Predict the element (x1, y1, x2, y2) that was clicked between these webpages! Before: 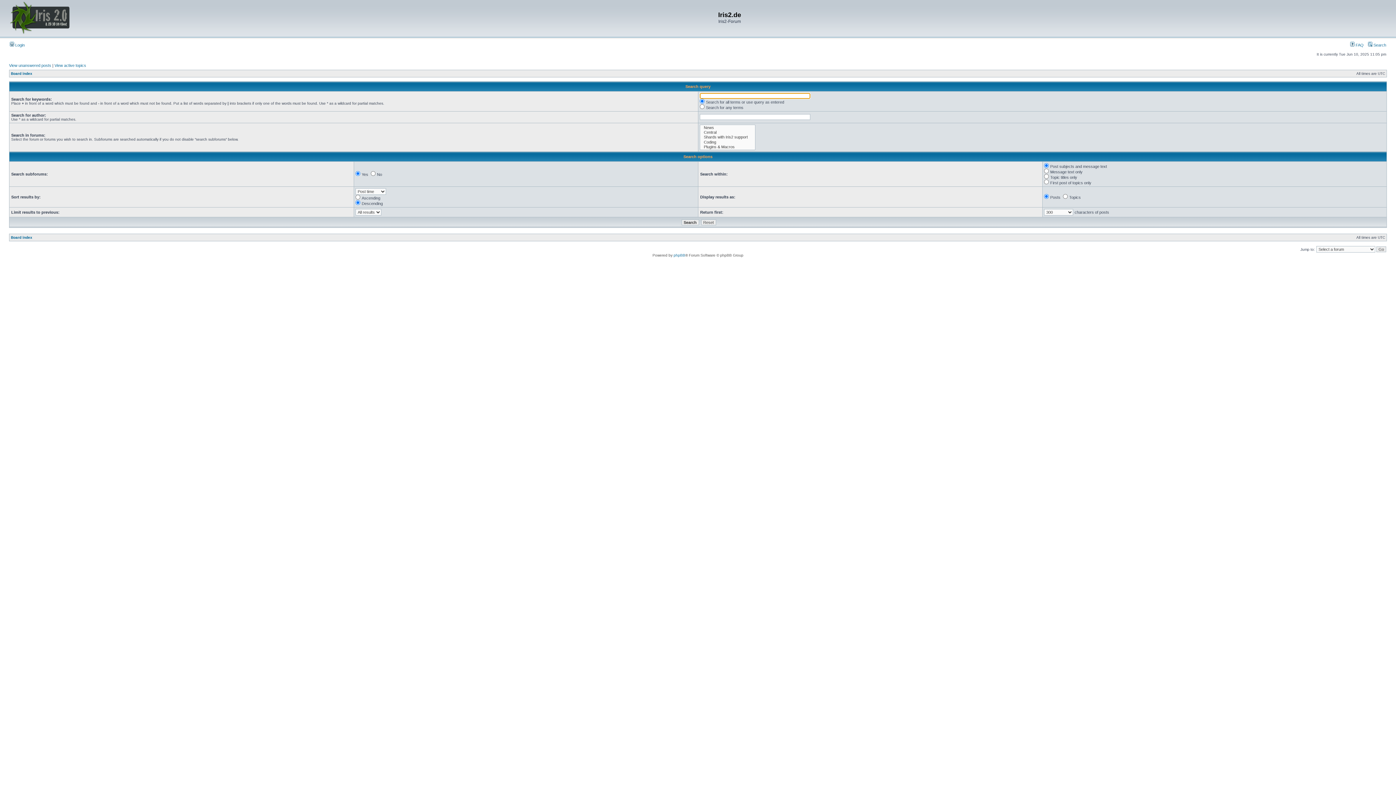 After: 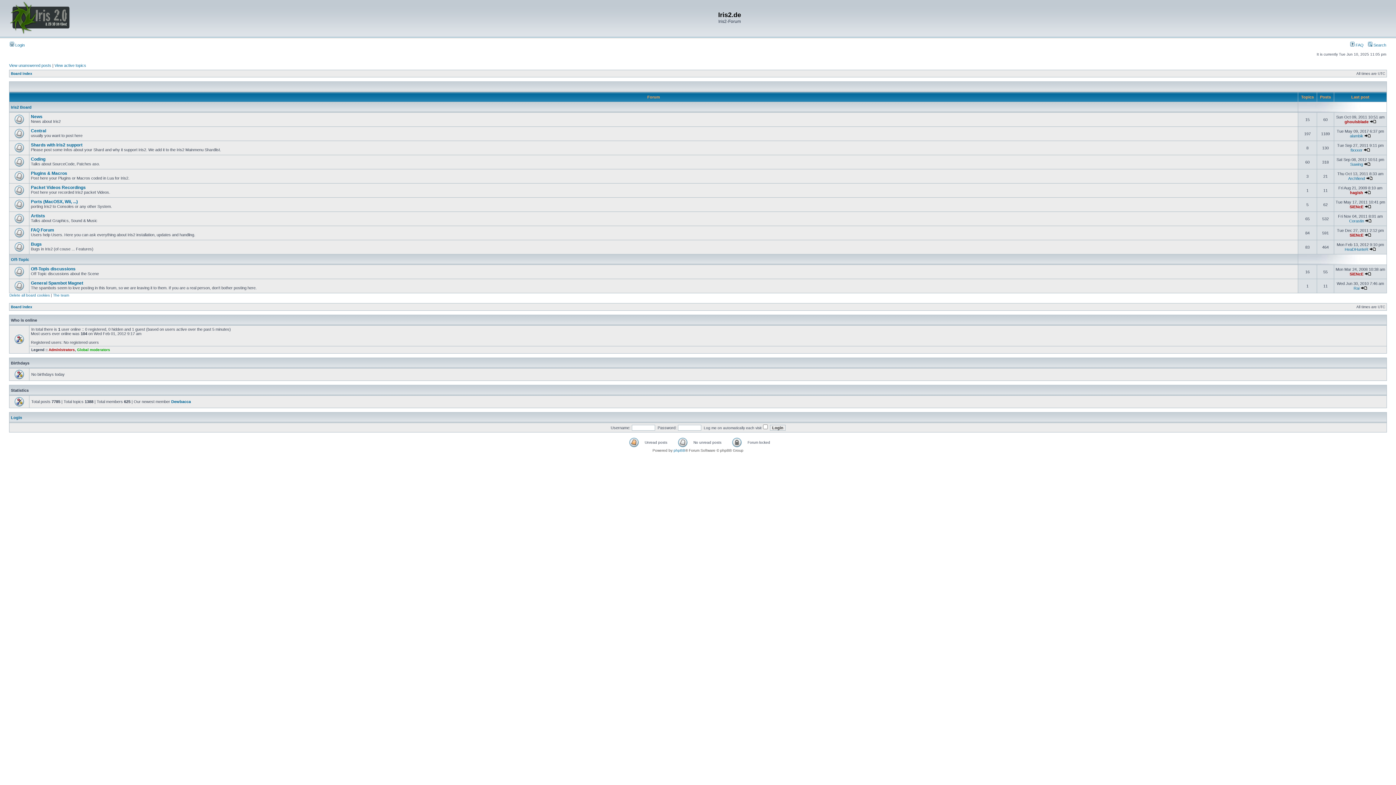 Action: bbox: (10, 235, 32, 239) label: Board index